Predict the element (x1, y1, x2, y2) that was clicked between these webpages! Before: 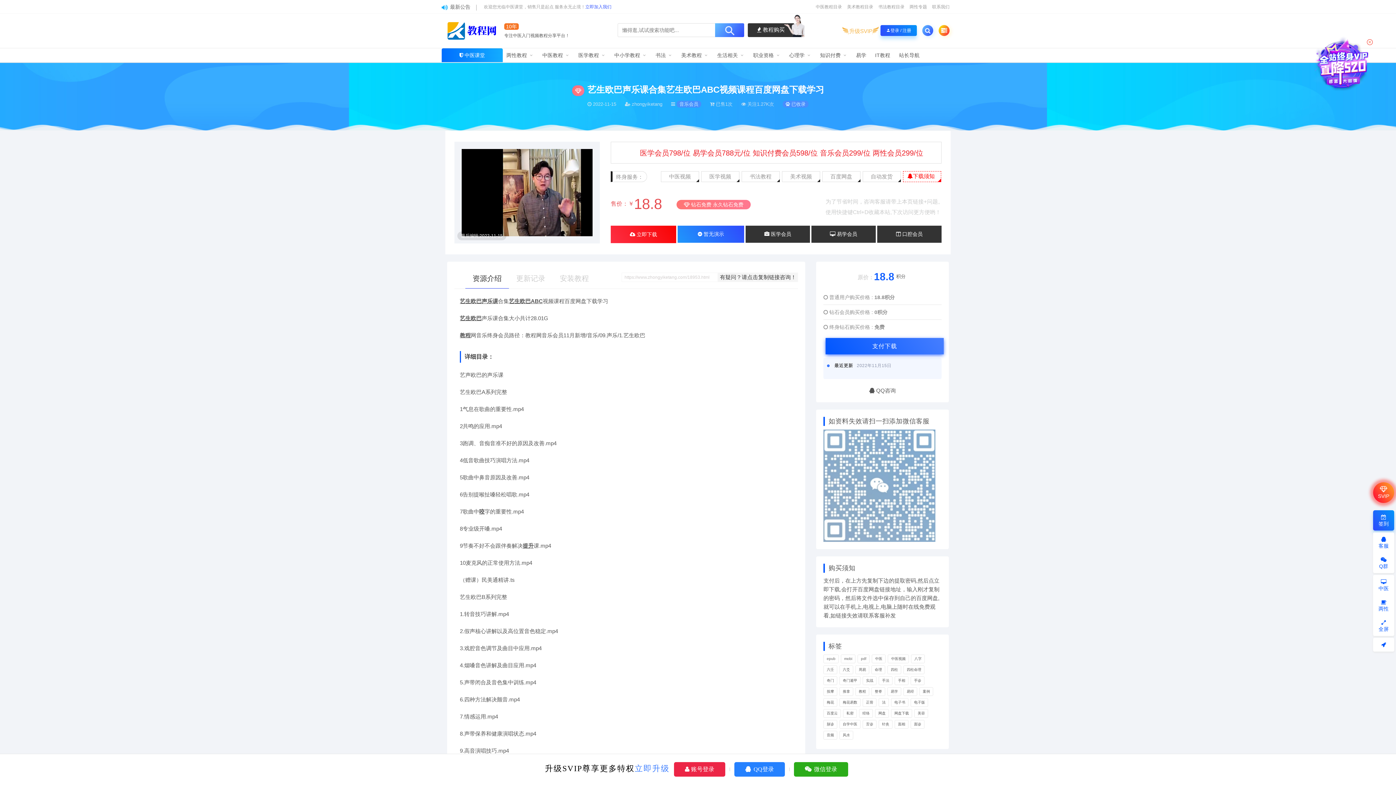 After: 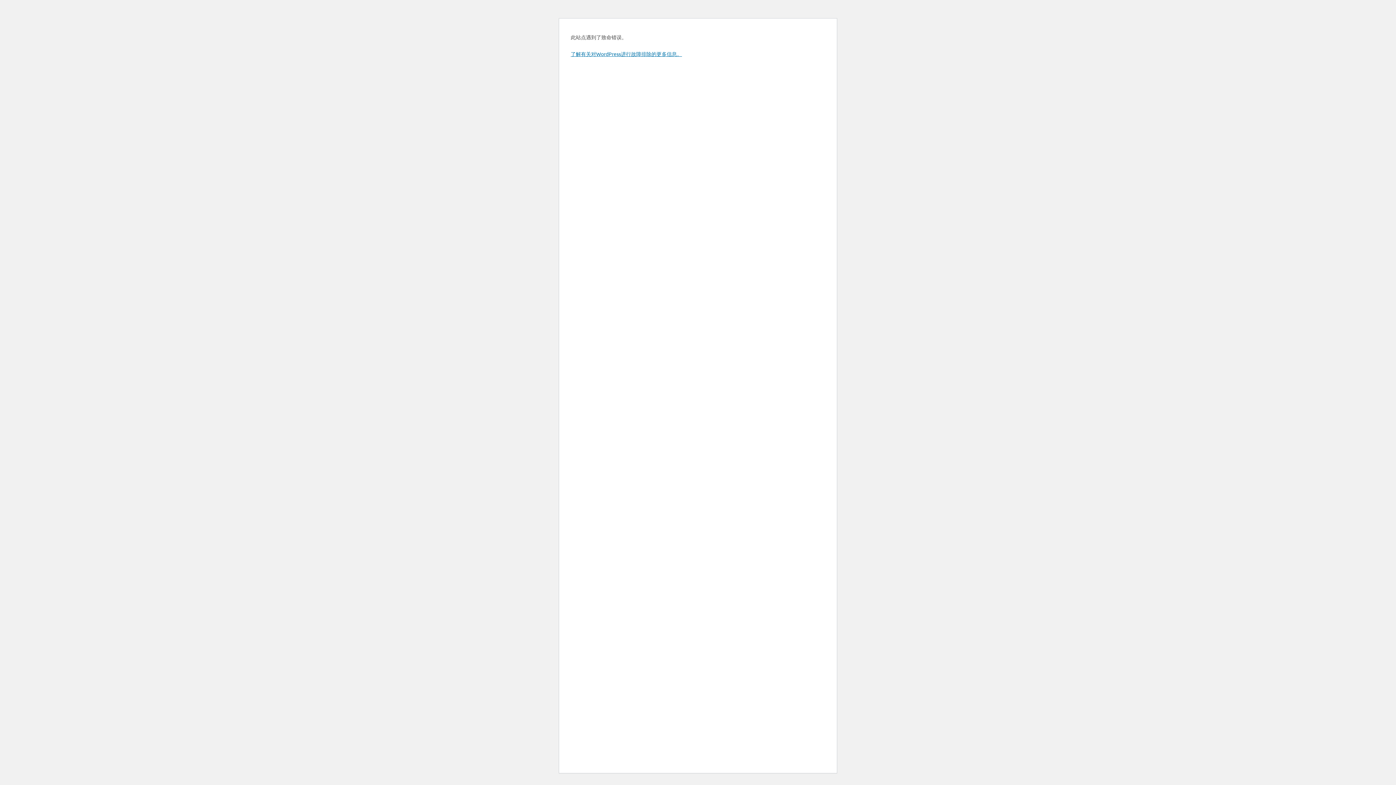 Action: label:  微信登录 bbox: (794, 762, 848, 777)